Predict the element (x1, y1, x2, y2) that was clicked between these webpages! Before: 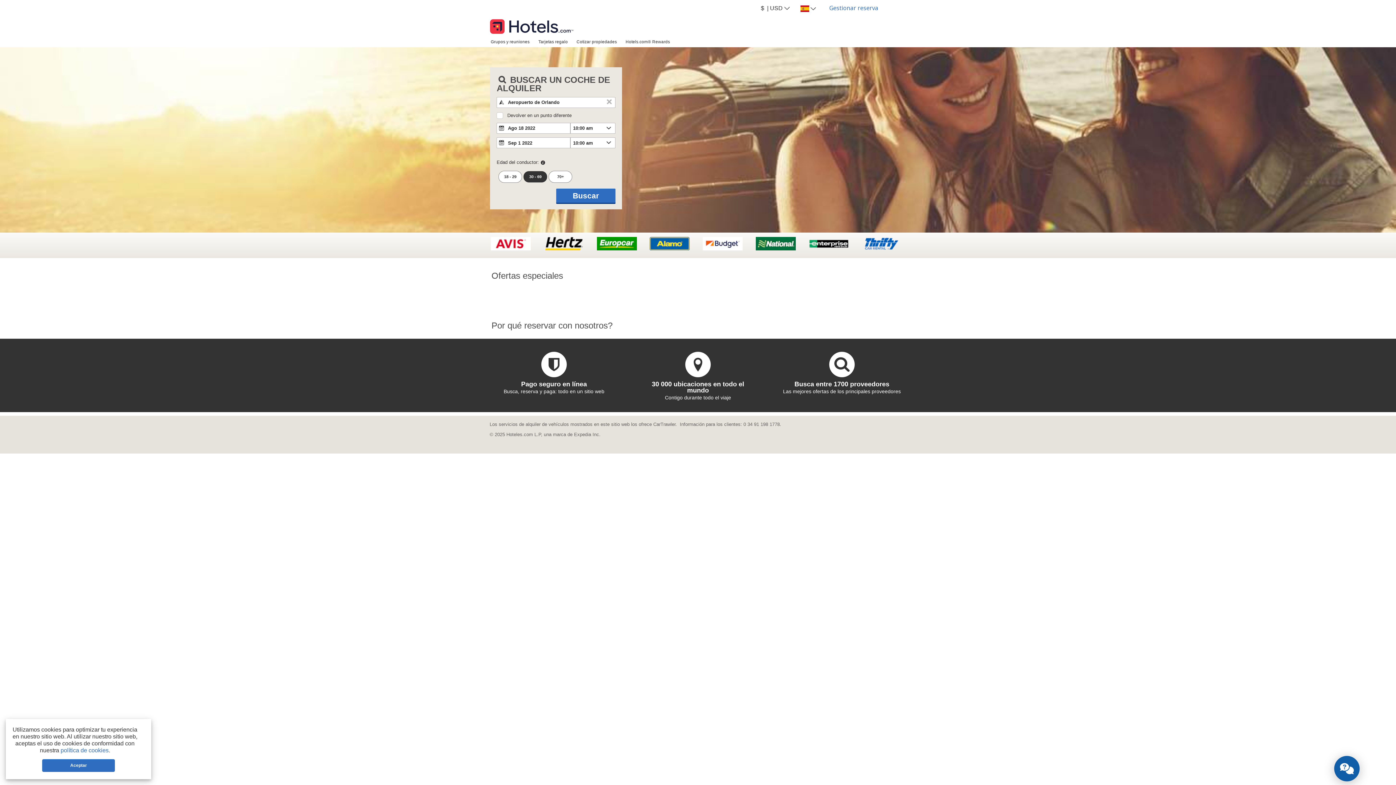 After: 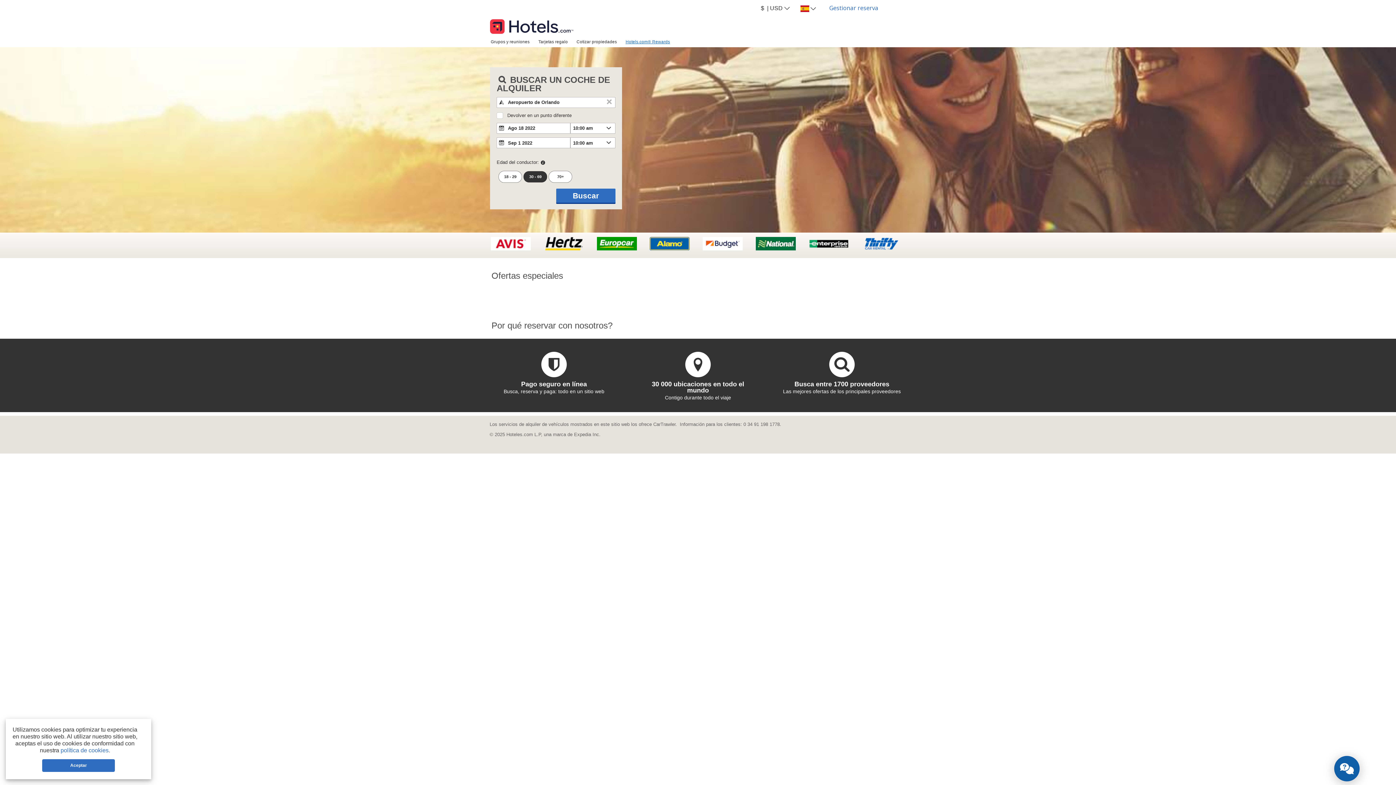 Action: bbox: (621, 36, 674, 46) label: Hotels.com® Rewards